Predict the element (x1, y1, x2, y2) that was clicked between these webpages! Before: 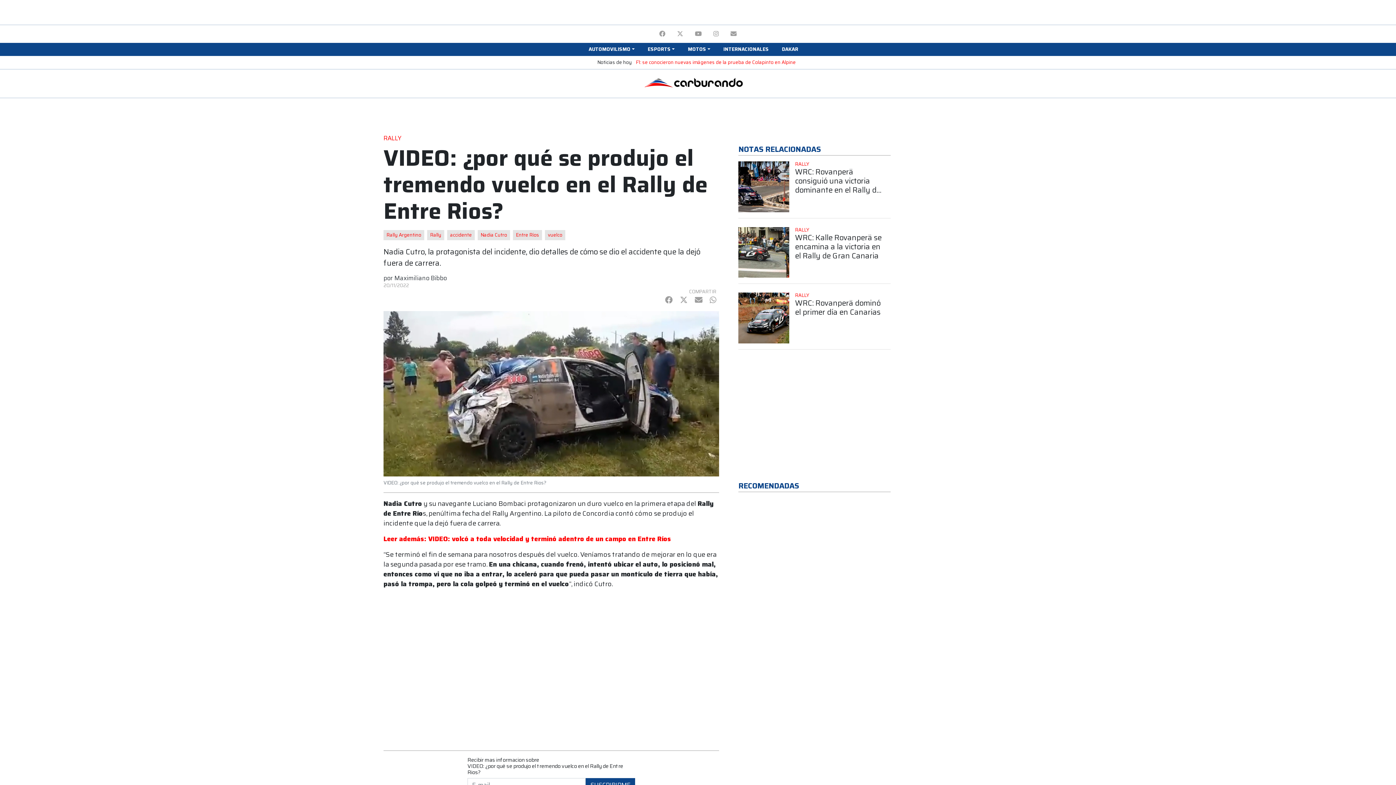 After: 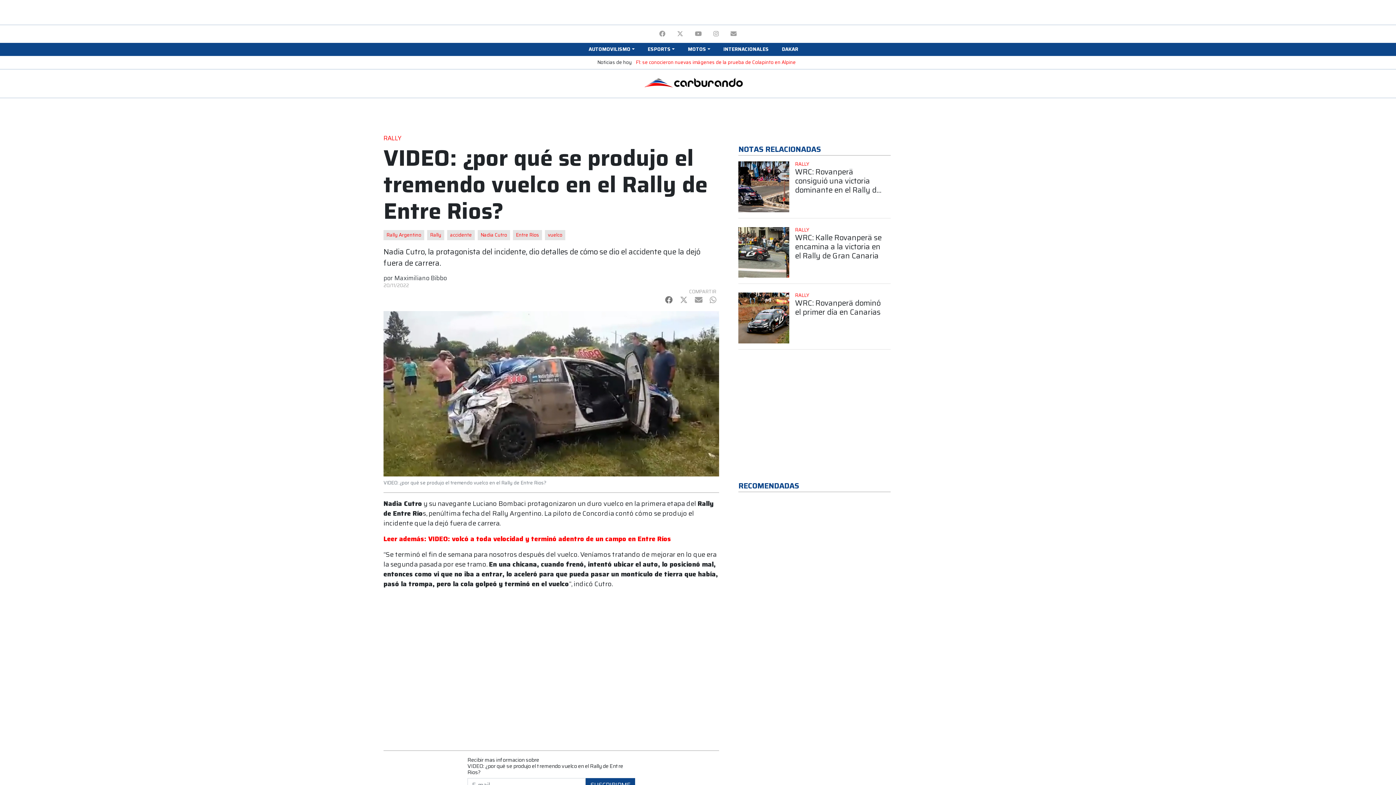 Action: label: Facebook bbox: (665, 294, 672, 306)